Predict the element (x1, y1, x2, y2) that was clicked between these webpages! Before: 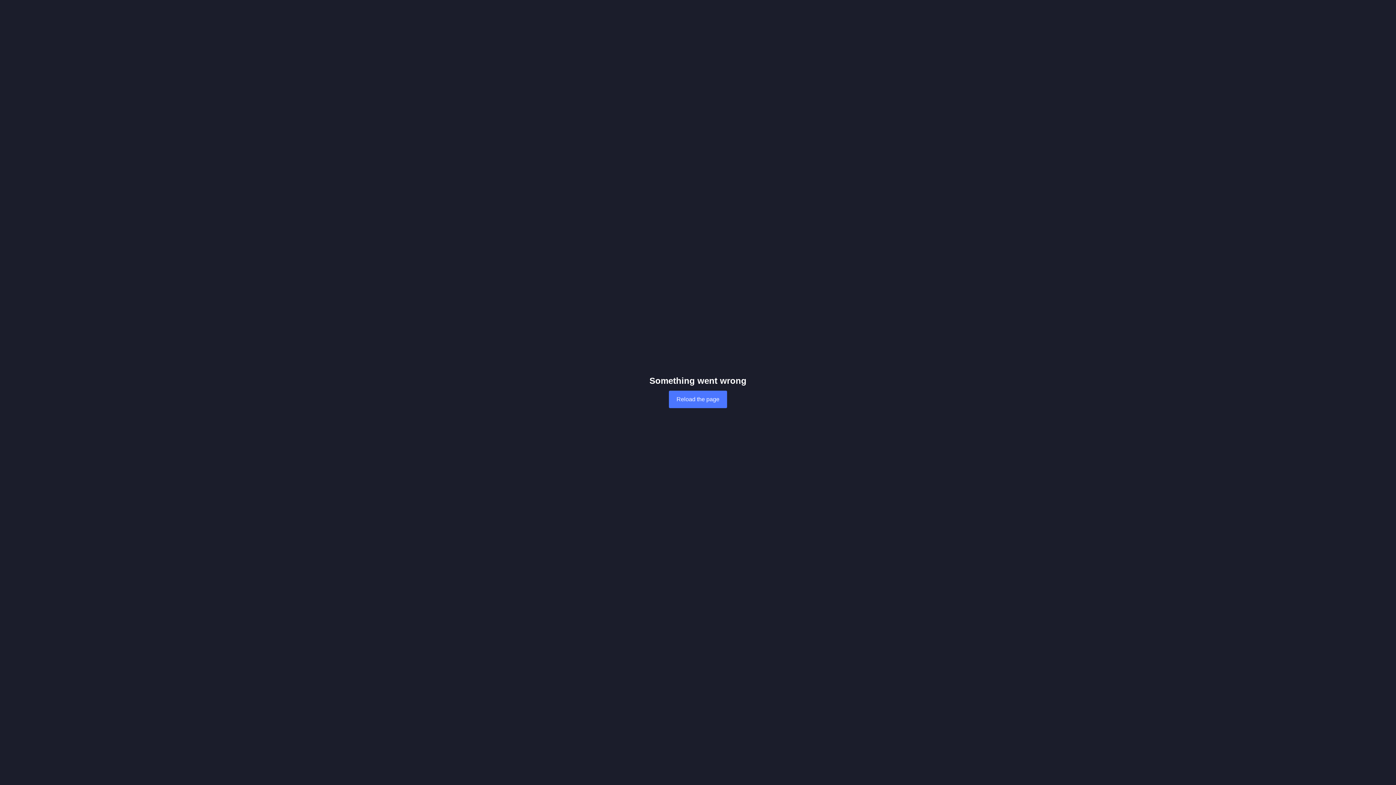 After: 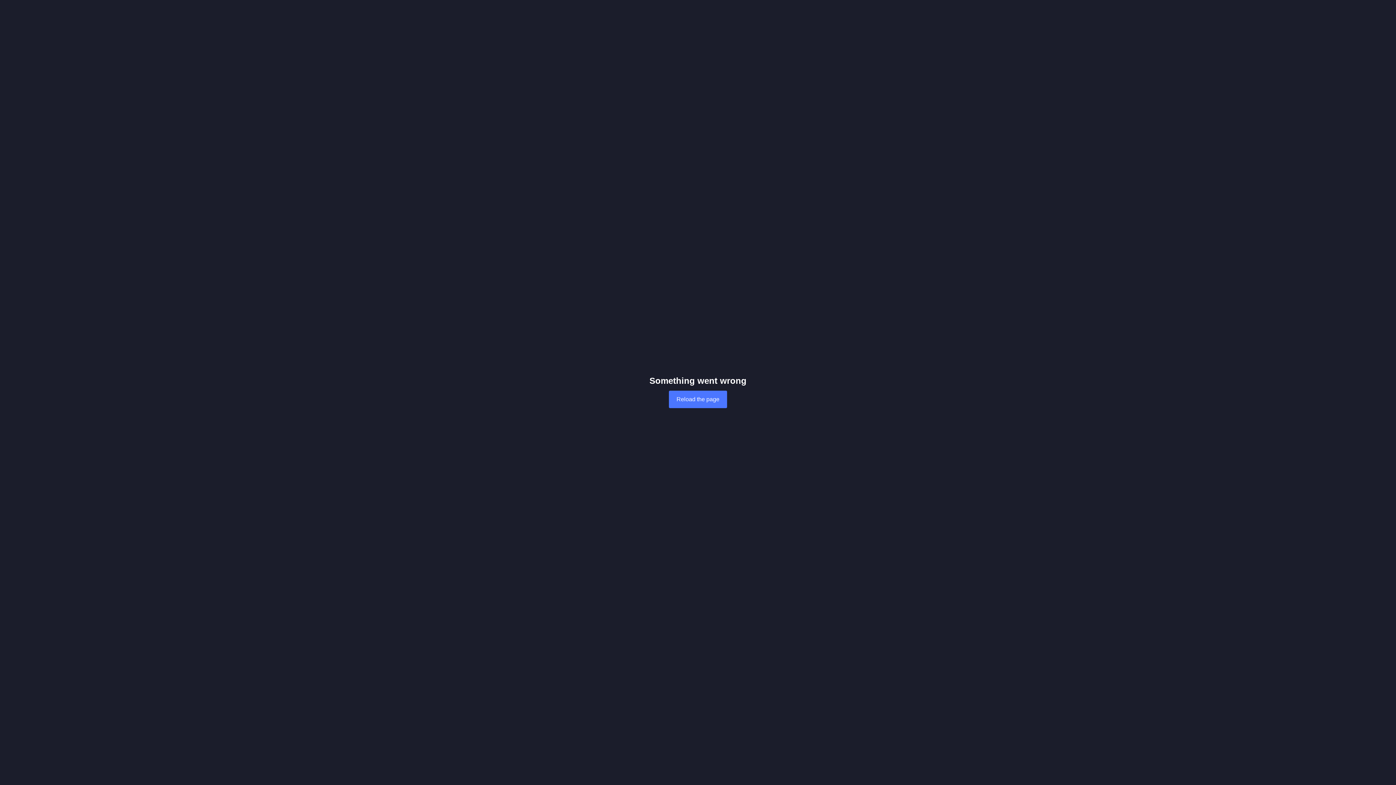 Action: bbox: (669, 390, 727, 408) label: Reload the page